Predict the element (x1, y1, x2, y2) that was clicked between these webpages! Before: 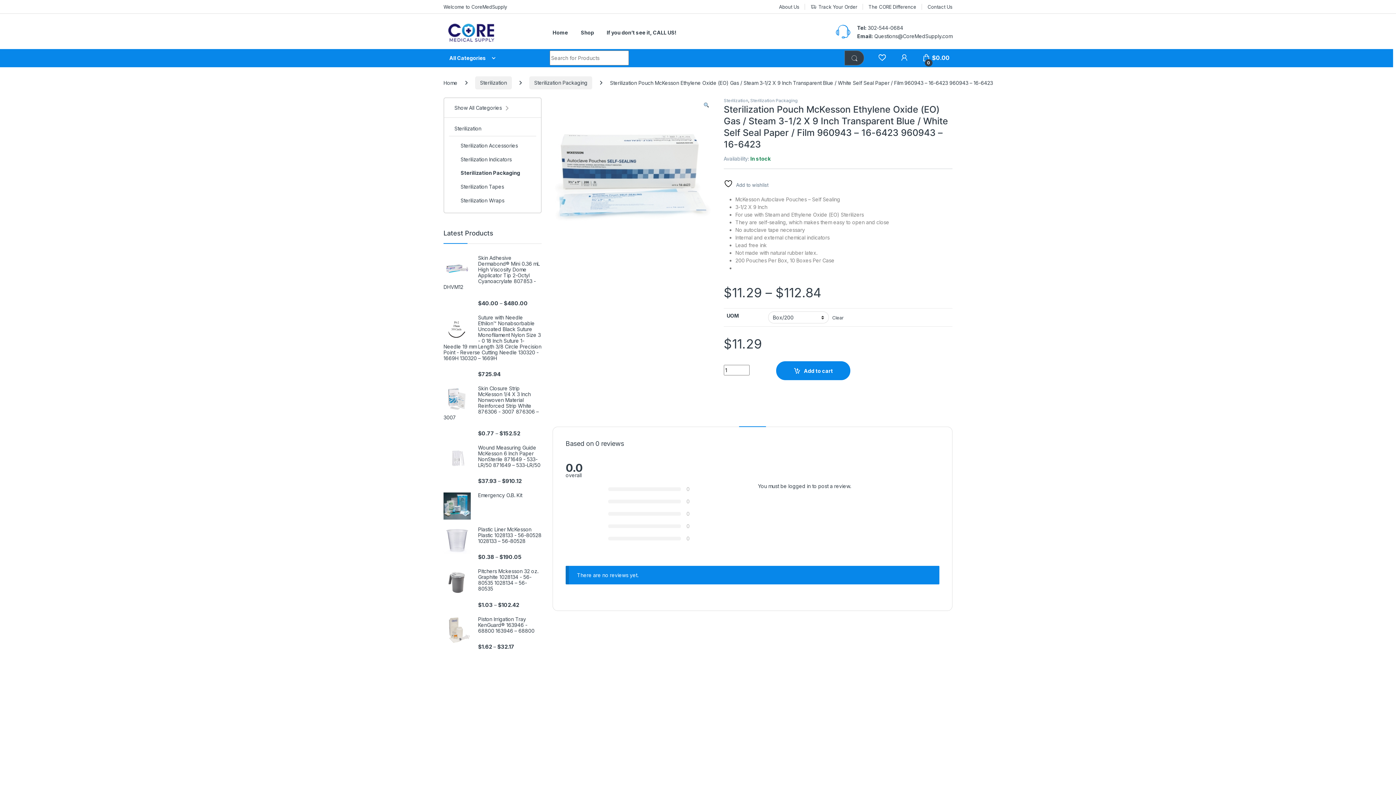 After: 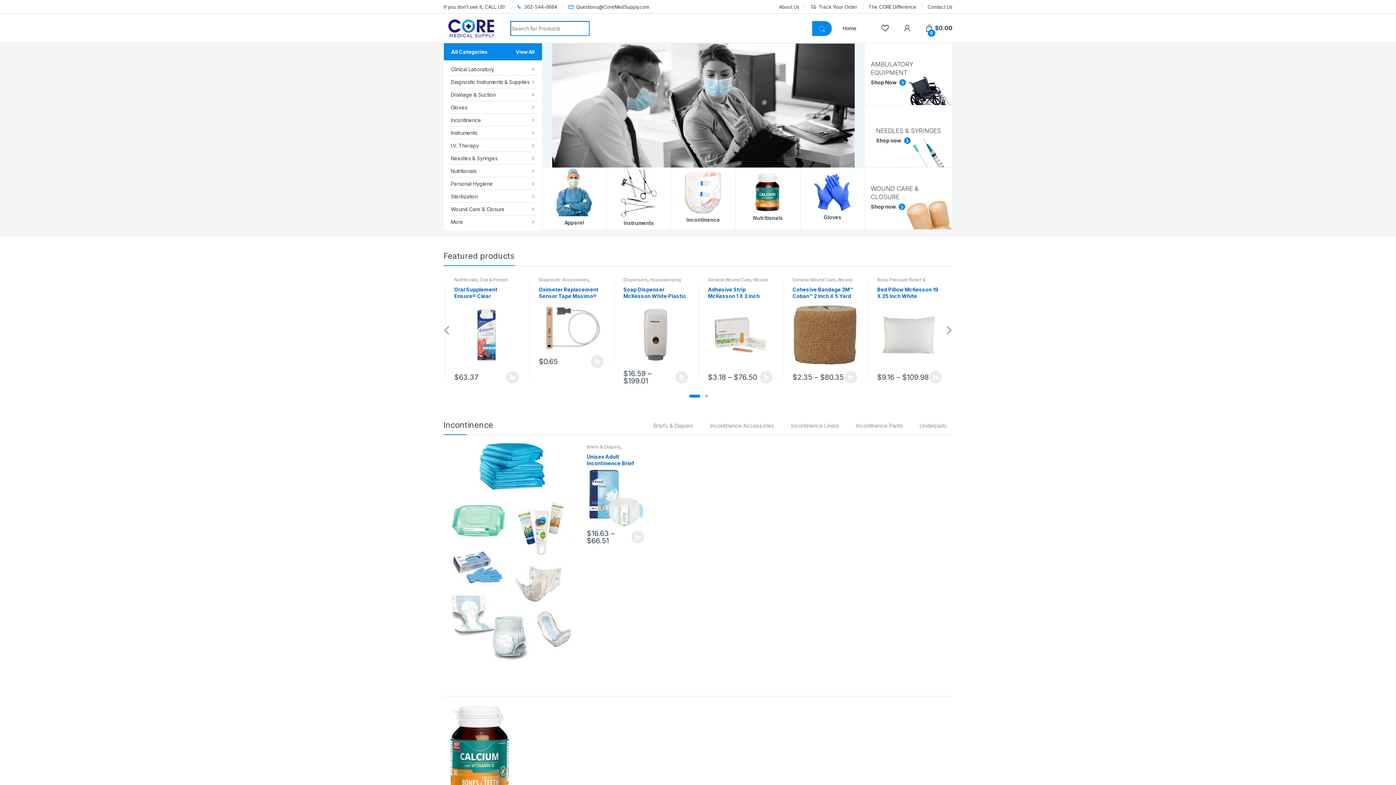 Action: bbox: (443, 0, 507, 13) label: Welcome to CoreMedSupply